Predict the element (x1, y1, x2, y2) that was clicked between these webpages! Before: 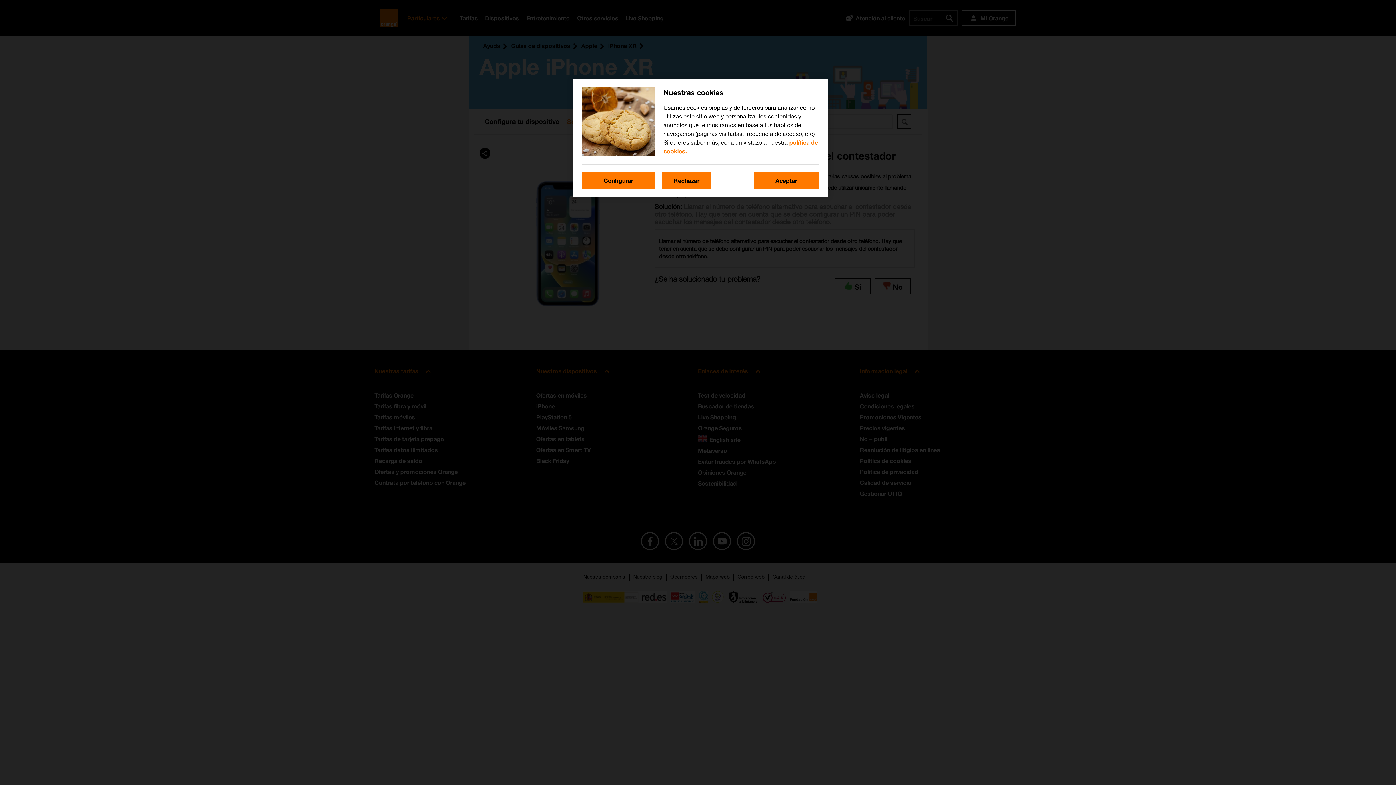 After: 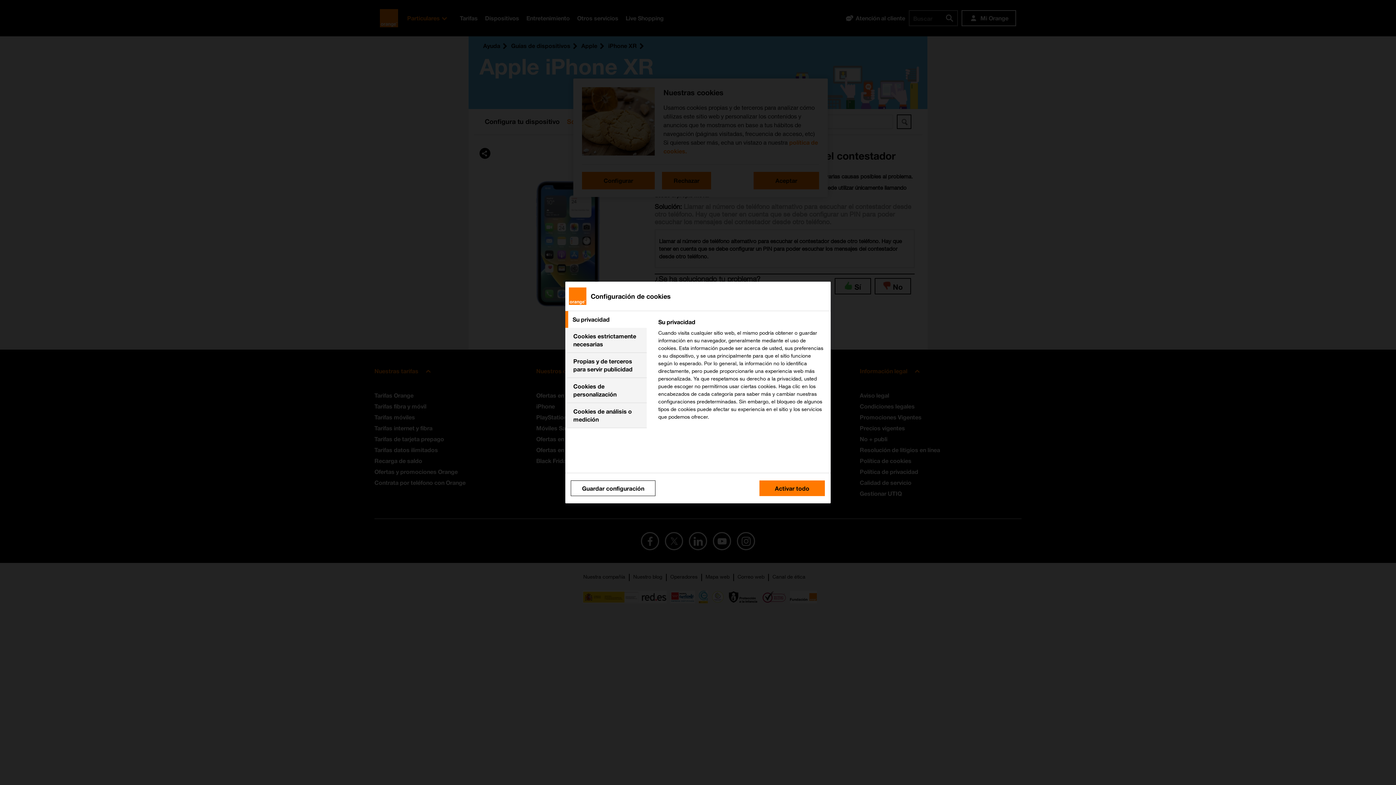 Action: label: Configurar bbox: (582, 172, 654, 189)